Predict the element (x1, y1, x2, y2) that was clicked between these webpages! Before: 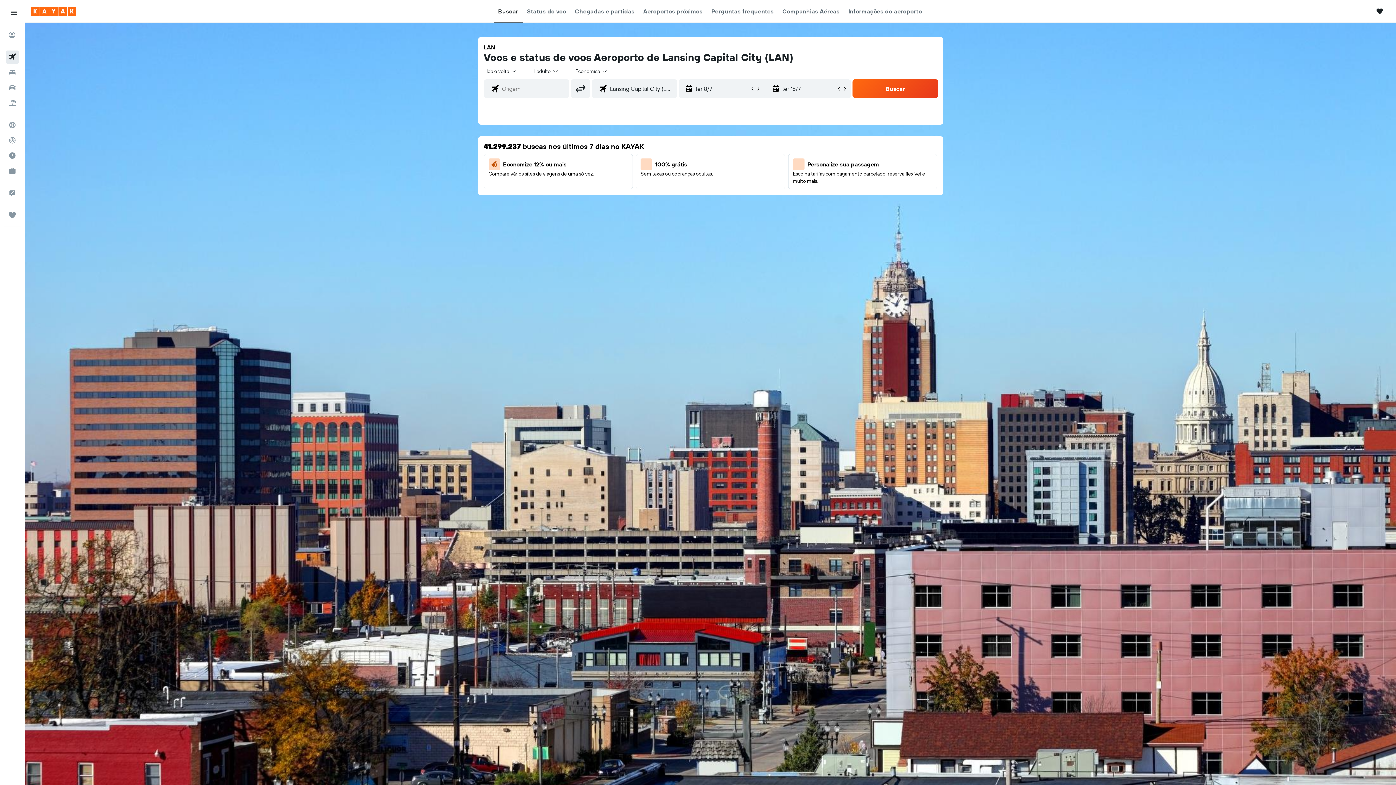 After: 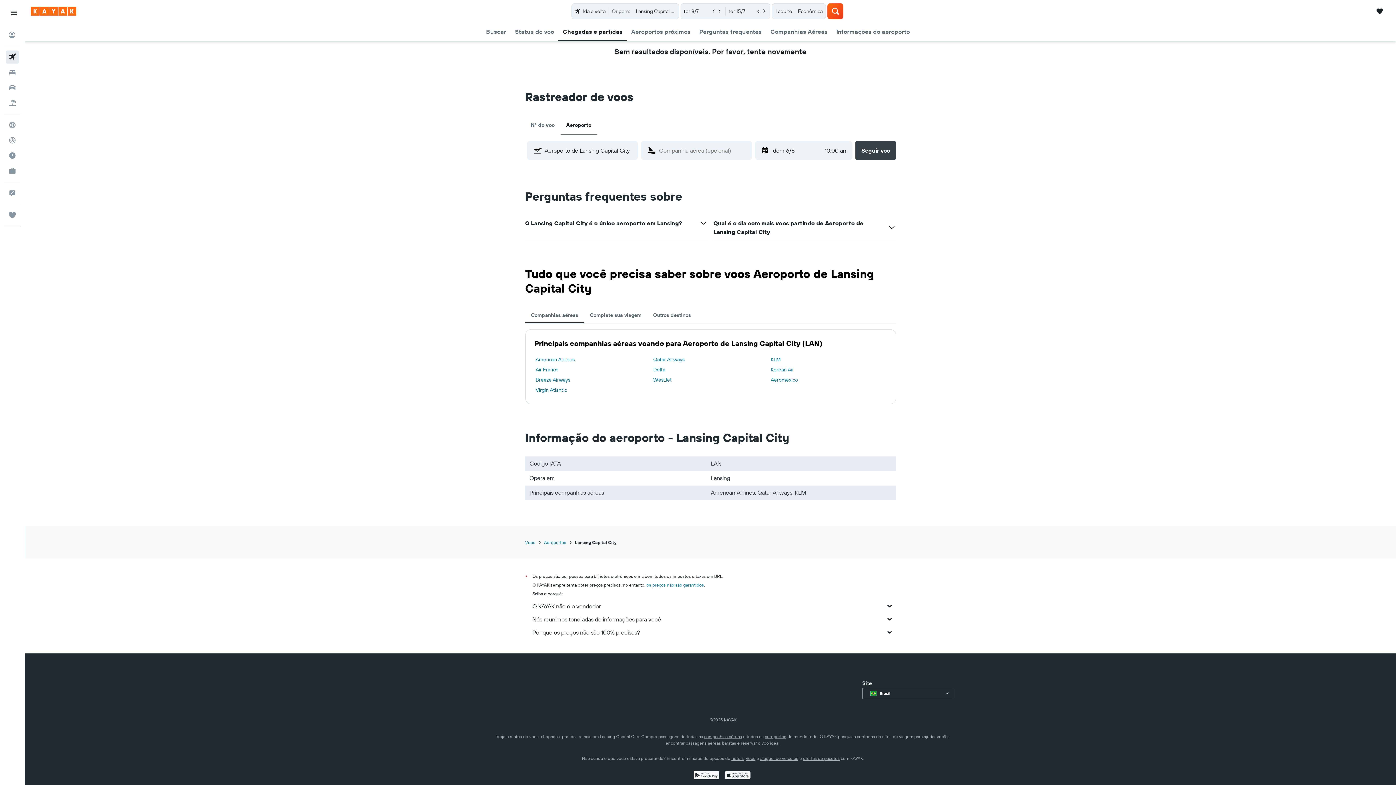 Action: label: Aeroportos próximos bbox: (643, 0, 702, 22)